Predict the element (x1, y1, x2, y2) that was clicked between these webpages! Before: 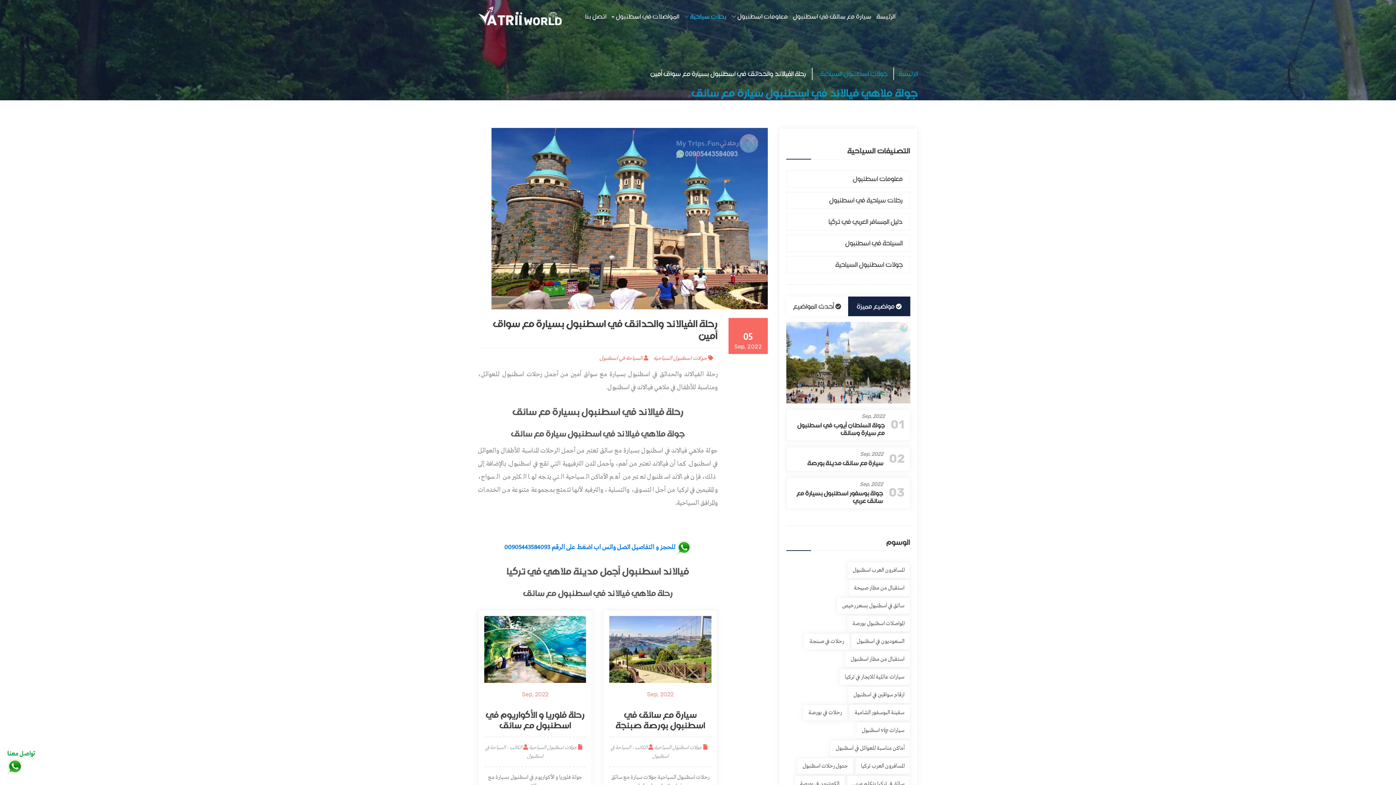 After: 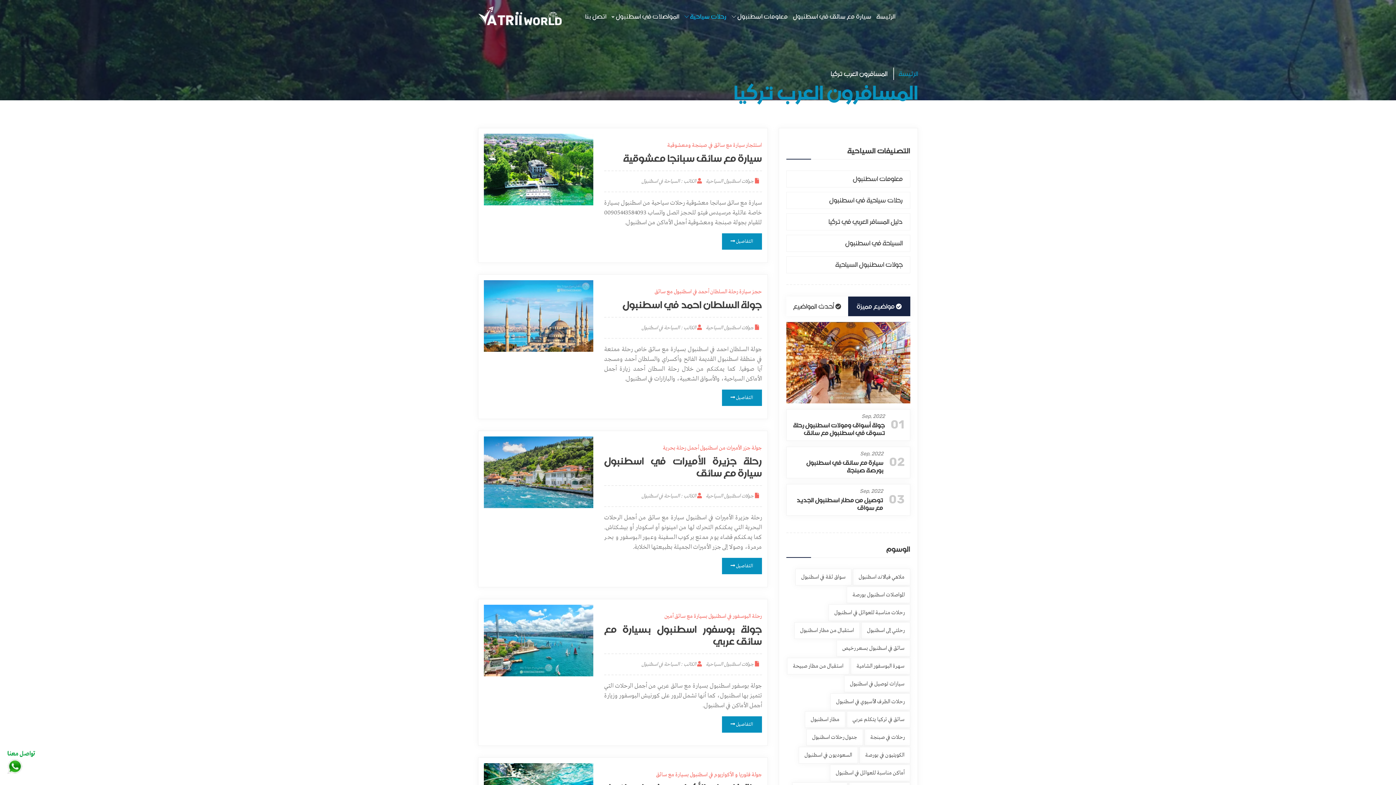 Action: label: المسافرون العرب تركيا bbox: (855, 758, 910, 774)